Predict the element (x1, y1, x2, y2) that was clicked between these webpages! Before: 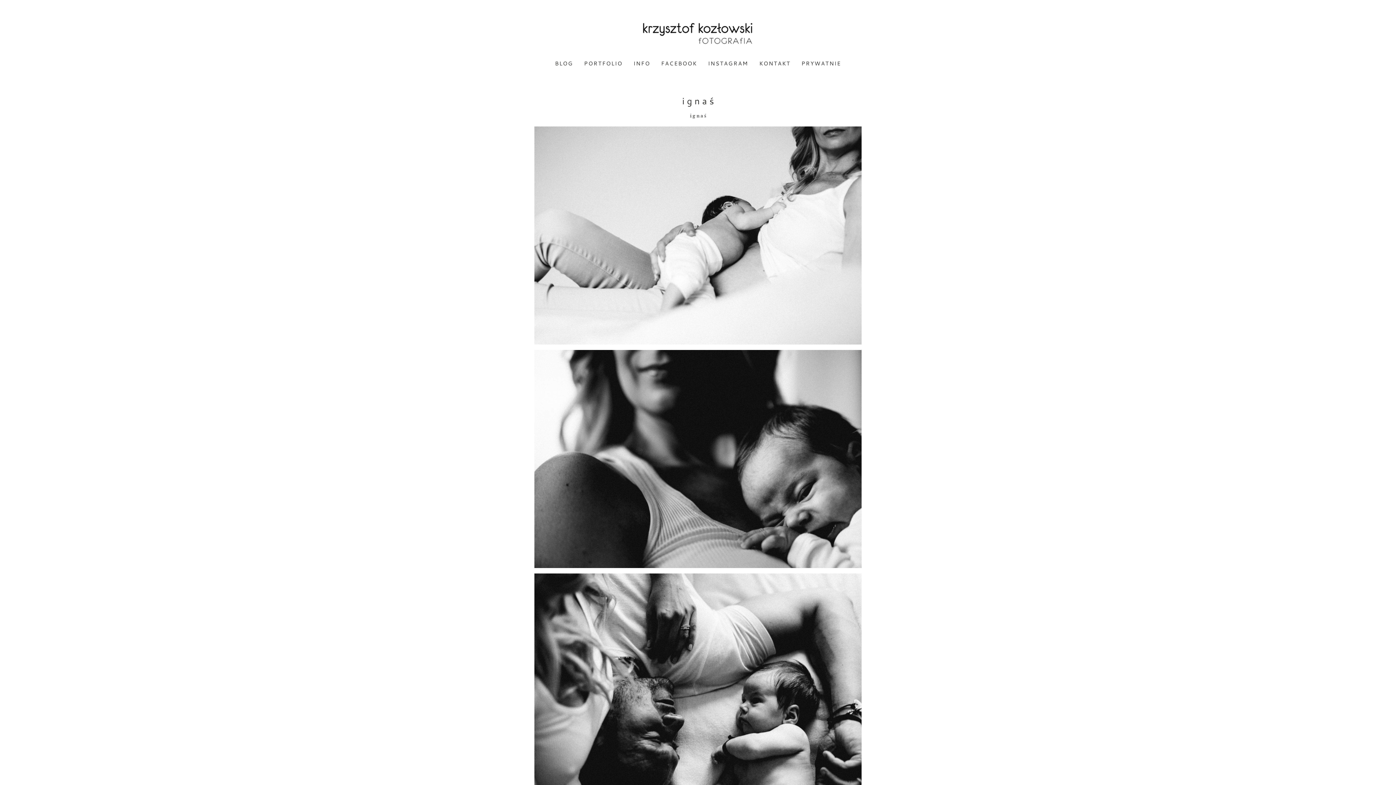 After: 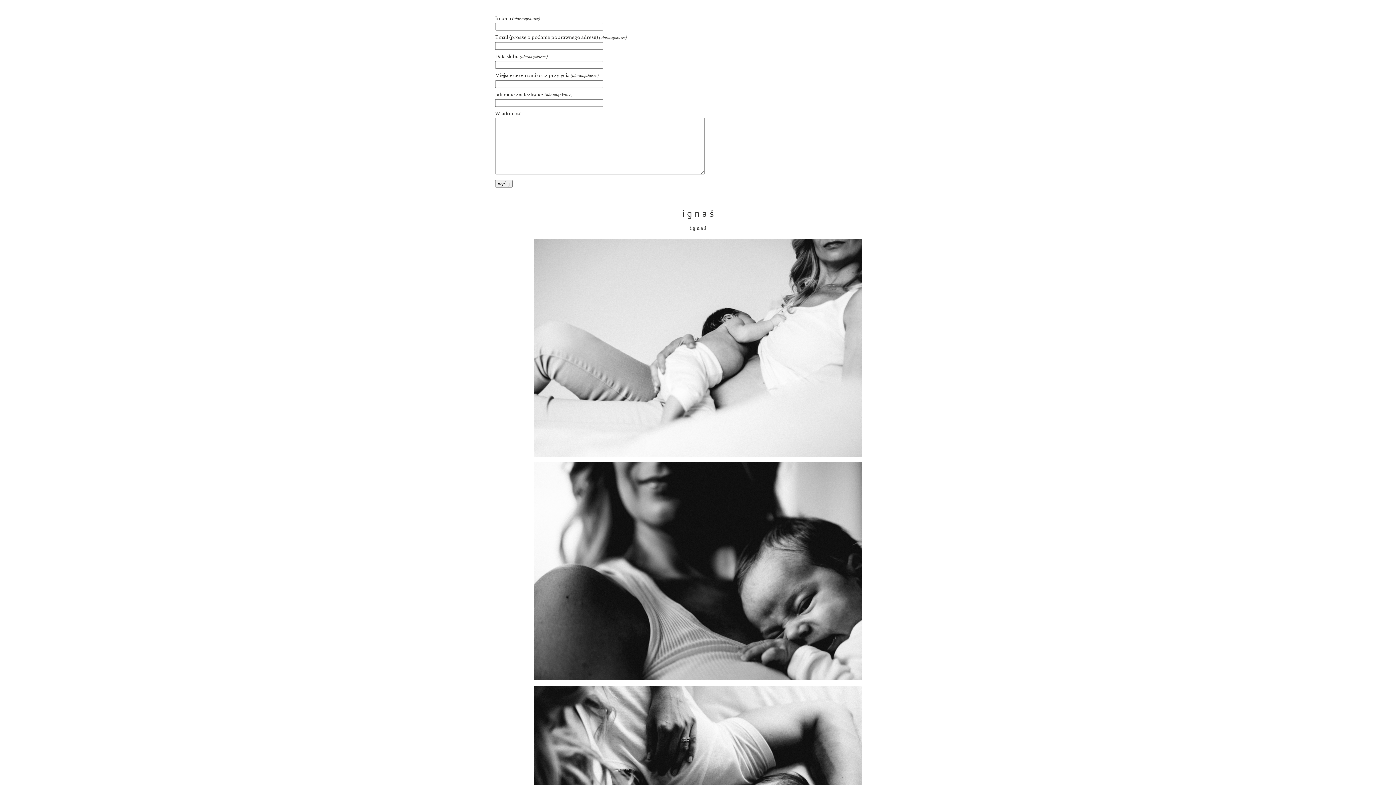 Action: bbox: (759, 60, 790, 66) label: KONTAKT